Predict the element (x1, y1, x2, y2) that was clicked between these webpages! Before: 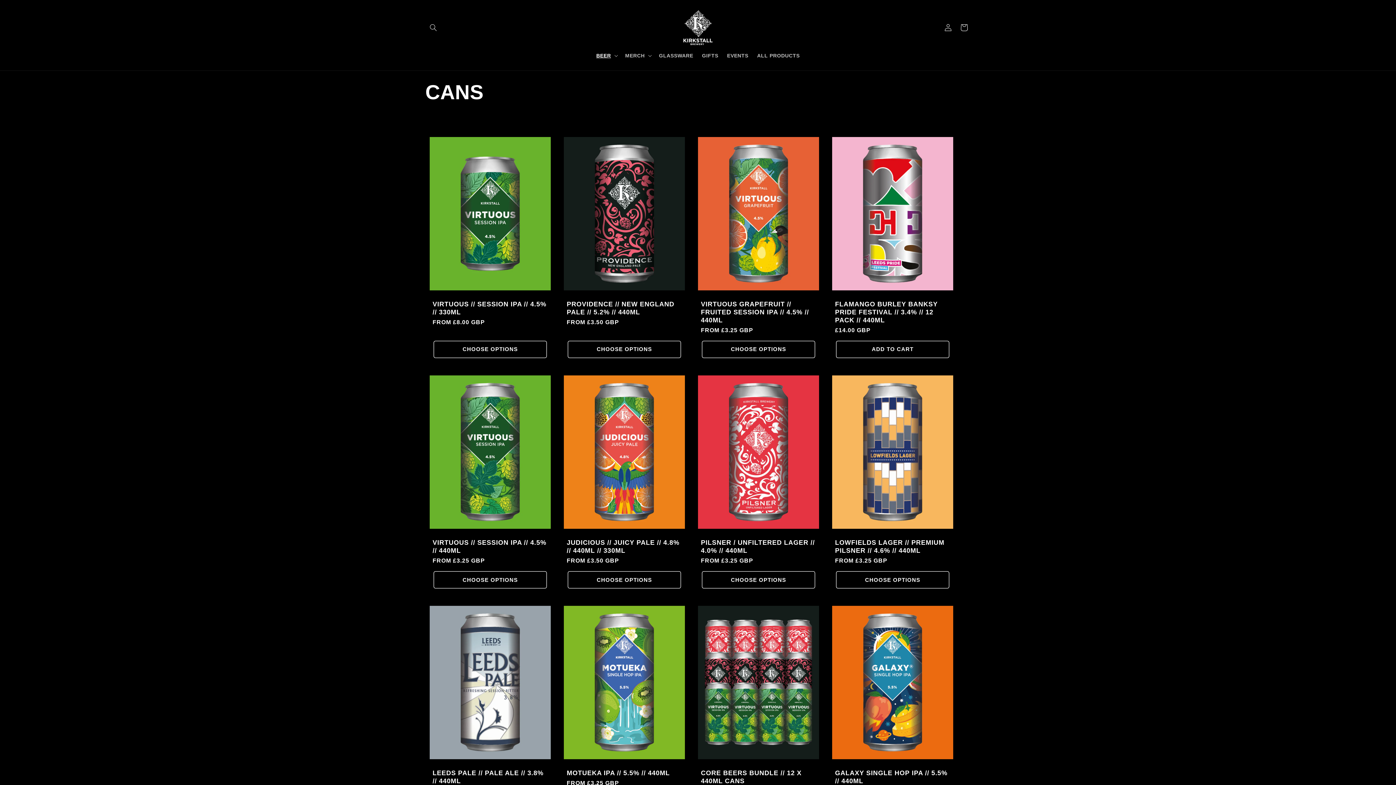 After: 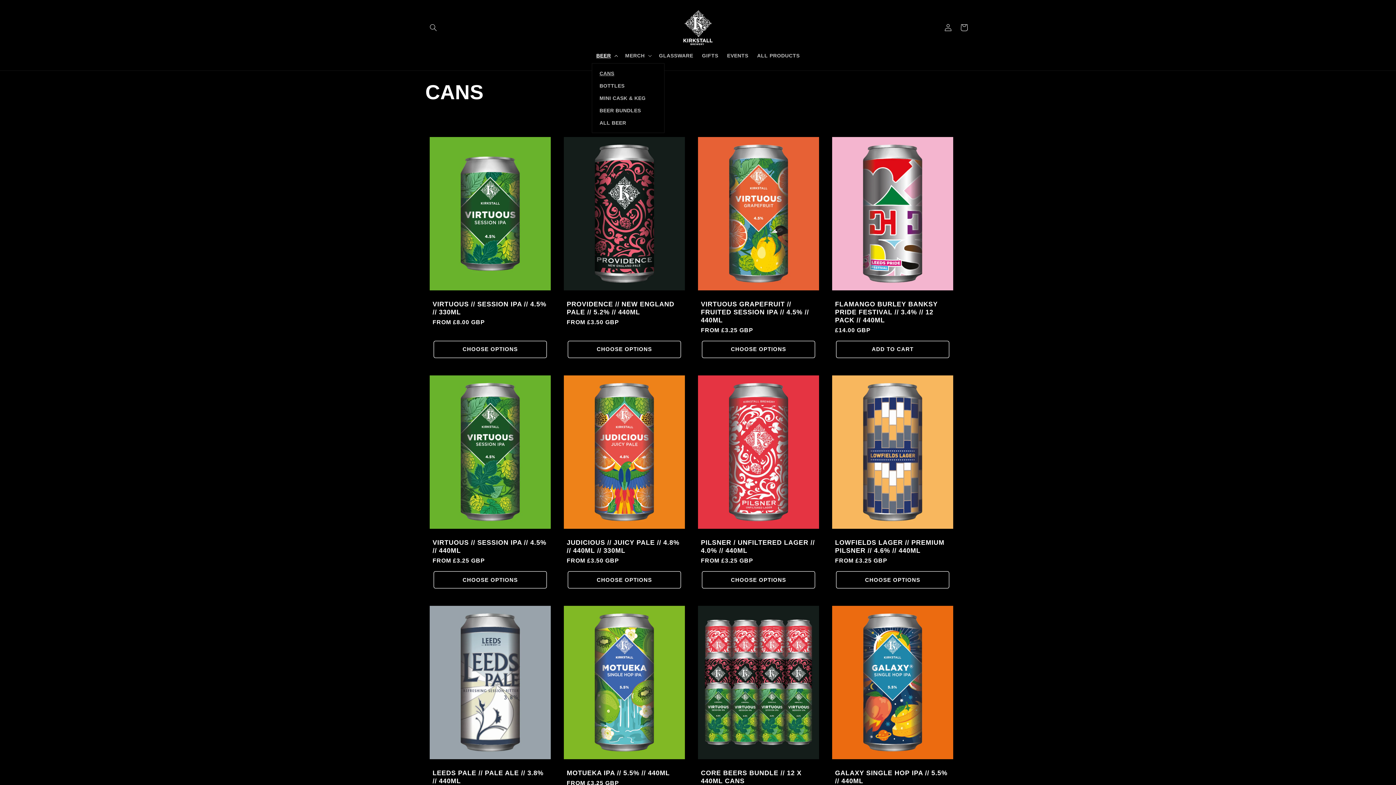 Action: bbox: (592, 47, 620, 63) label: BEER